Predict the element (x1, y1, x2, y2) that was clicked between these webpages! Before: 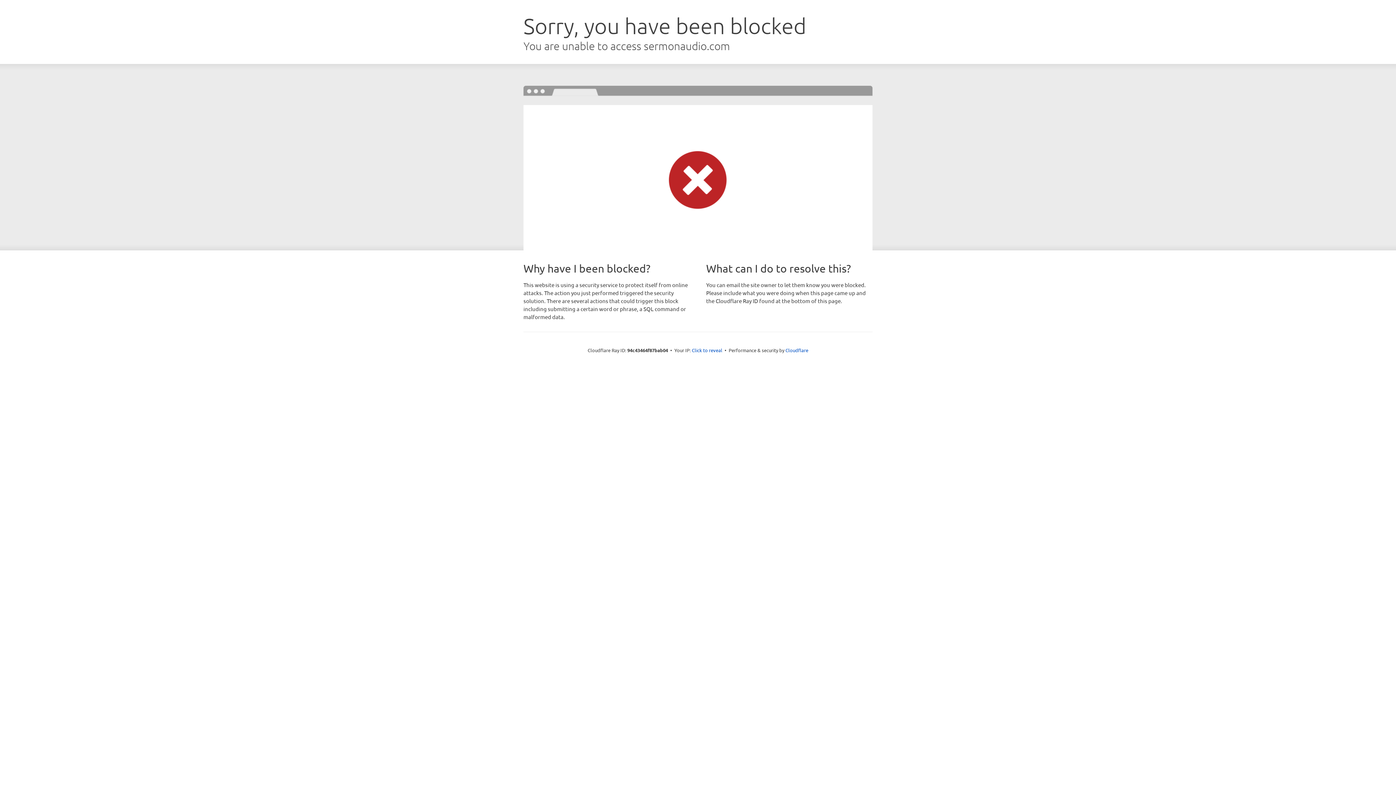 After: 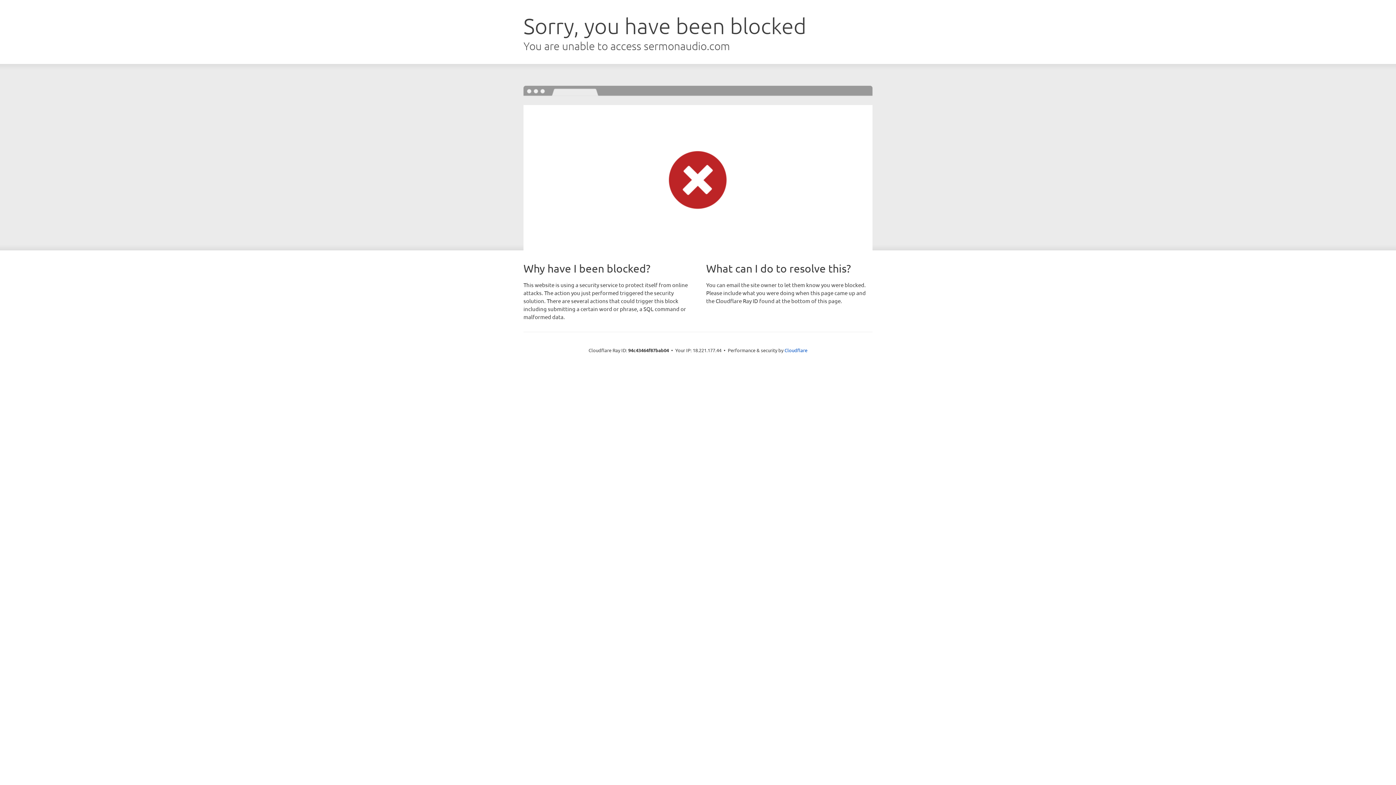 Action: label: Click to reveal bbox: (692, 346, 722, 353)